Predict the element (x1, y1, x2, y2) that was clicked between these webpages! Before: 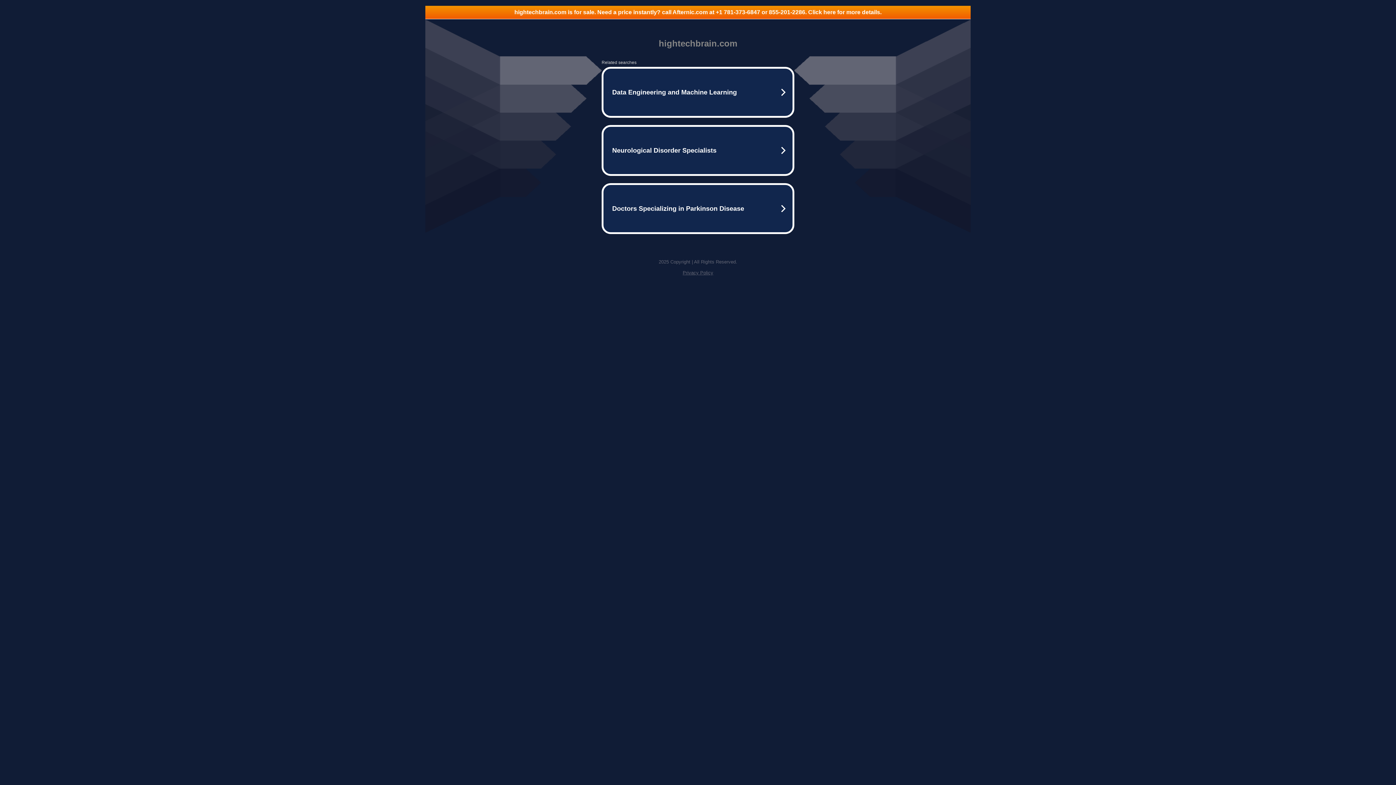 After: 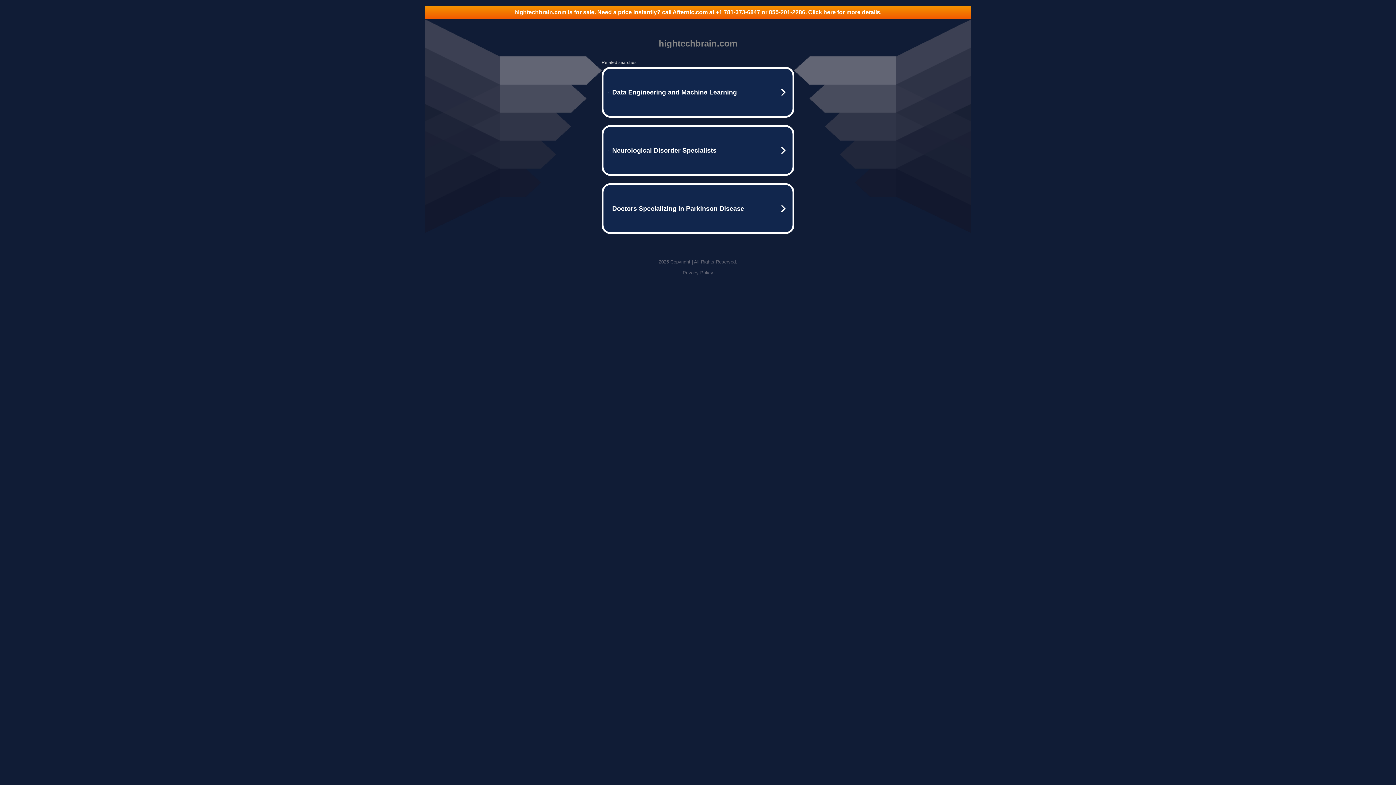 Action: bbox: (682, 270, 713, 275) label: Privacy Policy